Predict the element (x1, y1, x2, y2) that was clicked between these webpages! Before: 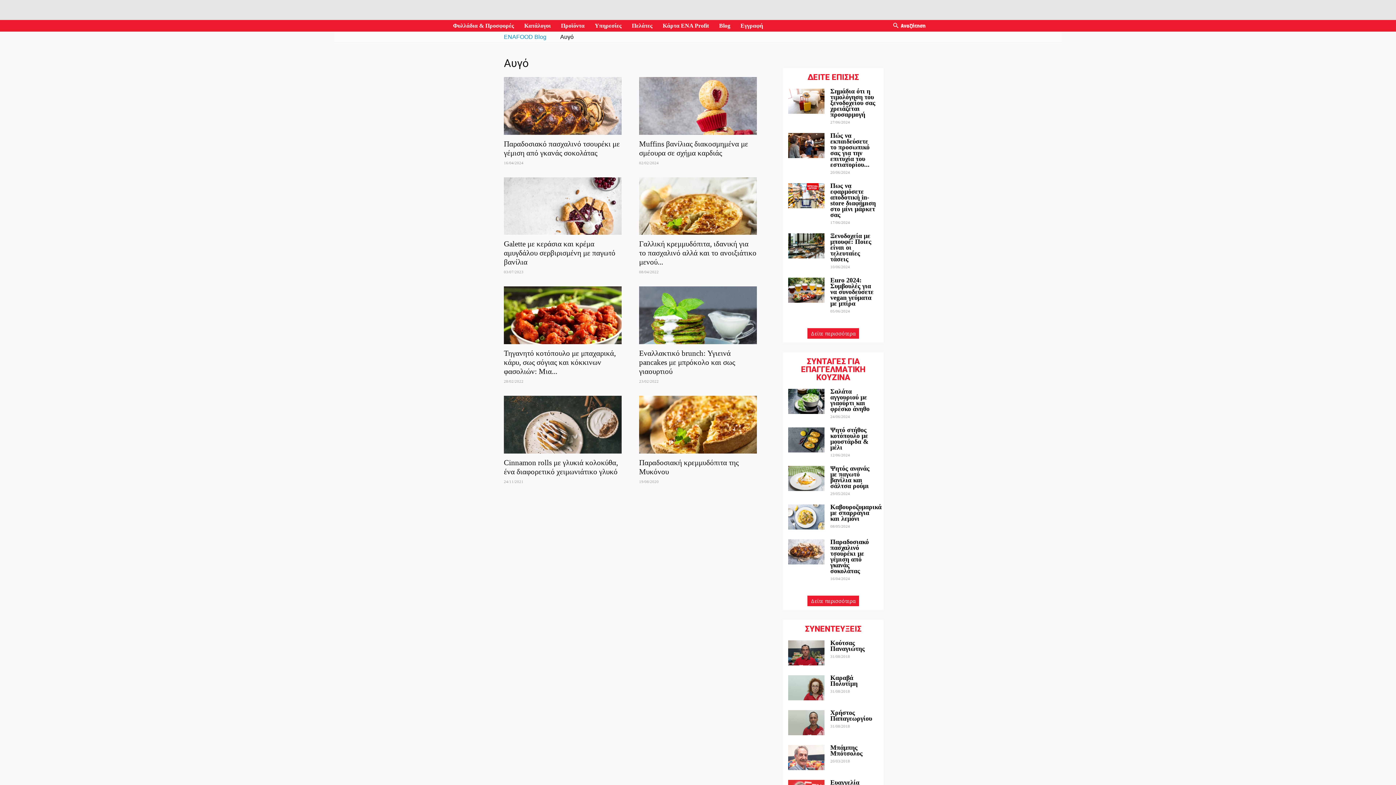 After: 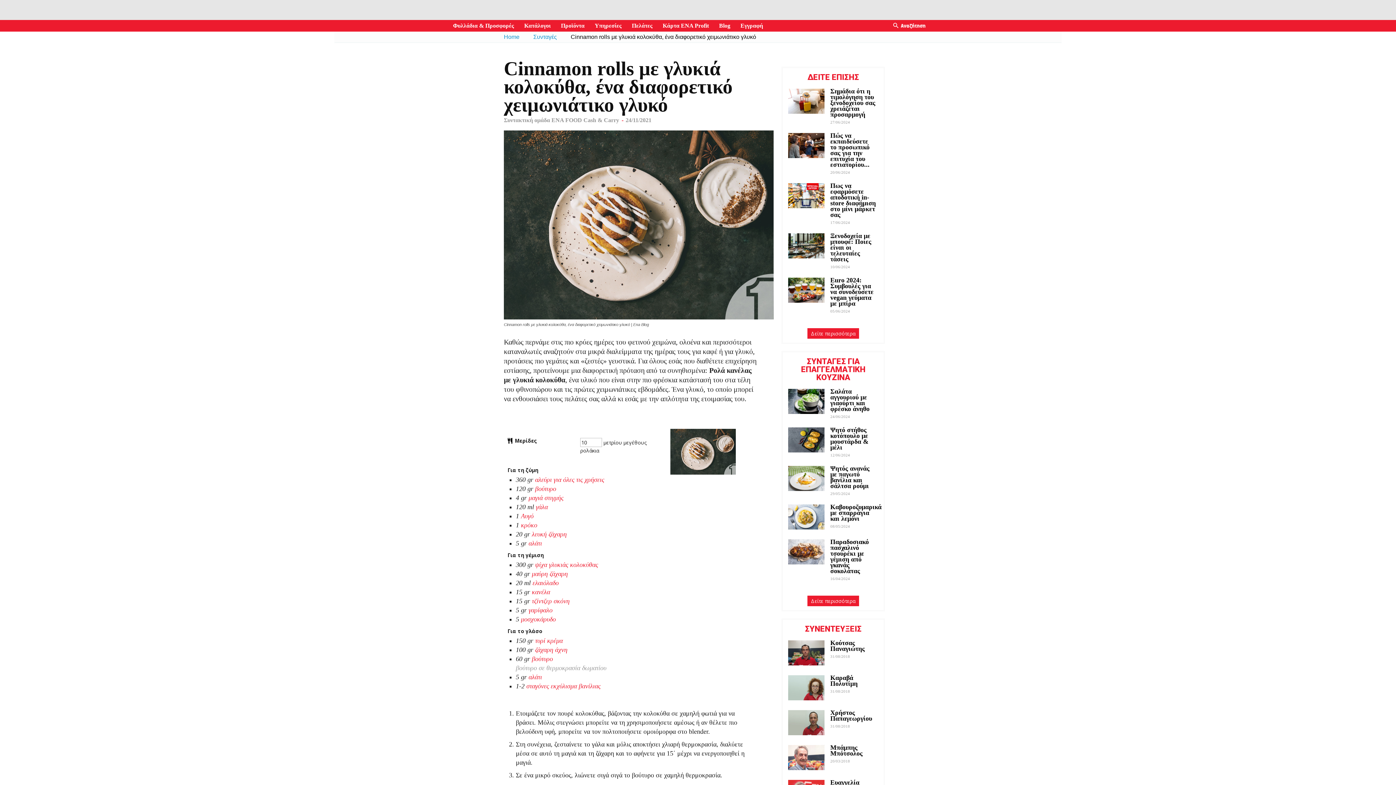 Action: bbox: (504, 395, 621, 453)